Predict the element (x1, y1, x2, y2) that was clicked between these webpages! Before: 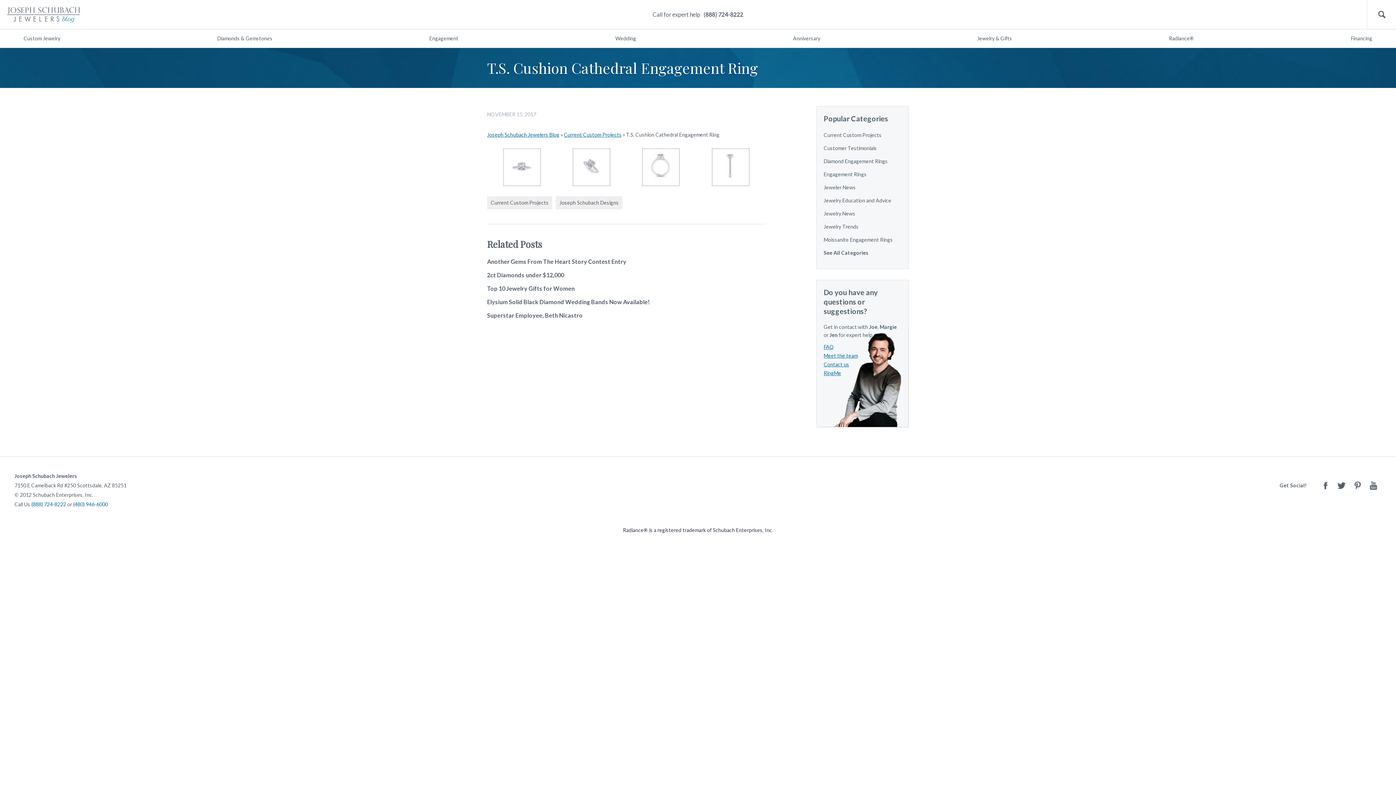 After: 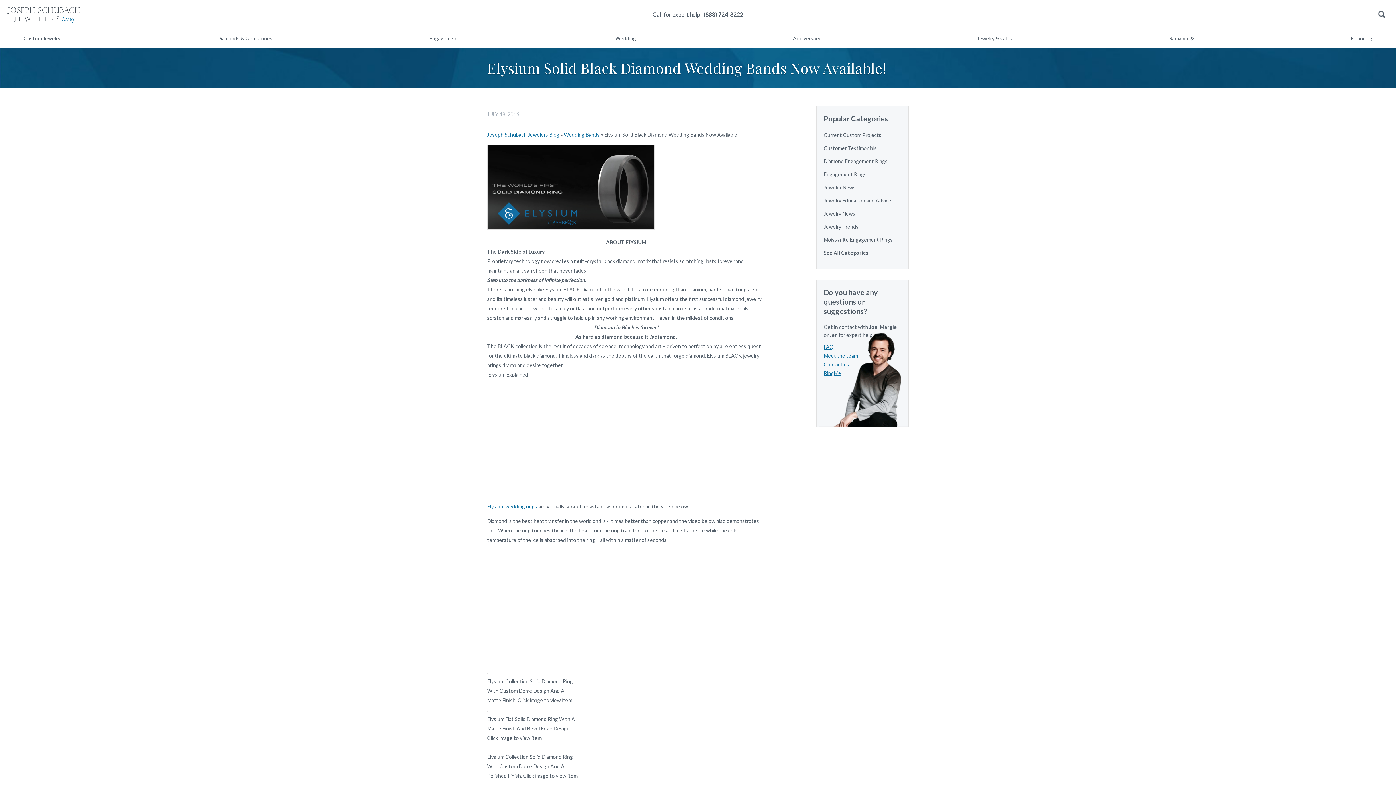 Action: label: Elysium Solid Black Diamond Wedding Bands Now Available! bbox: (487, 298, 650, 305)